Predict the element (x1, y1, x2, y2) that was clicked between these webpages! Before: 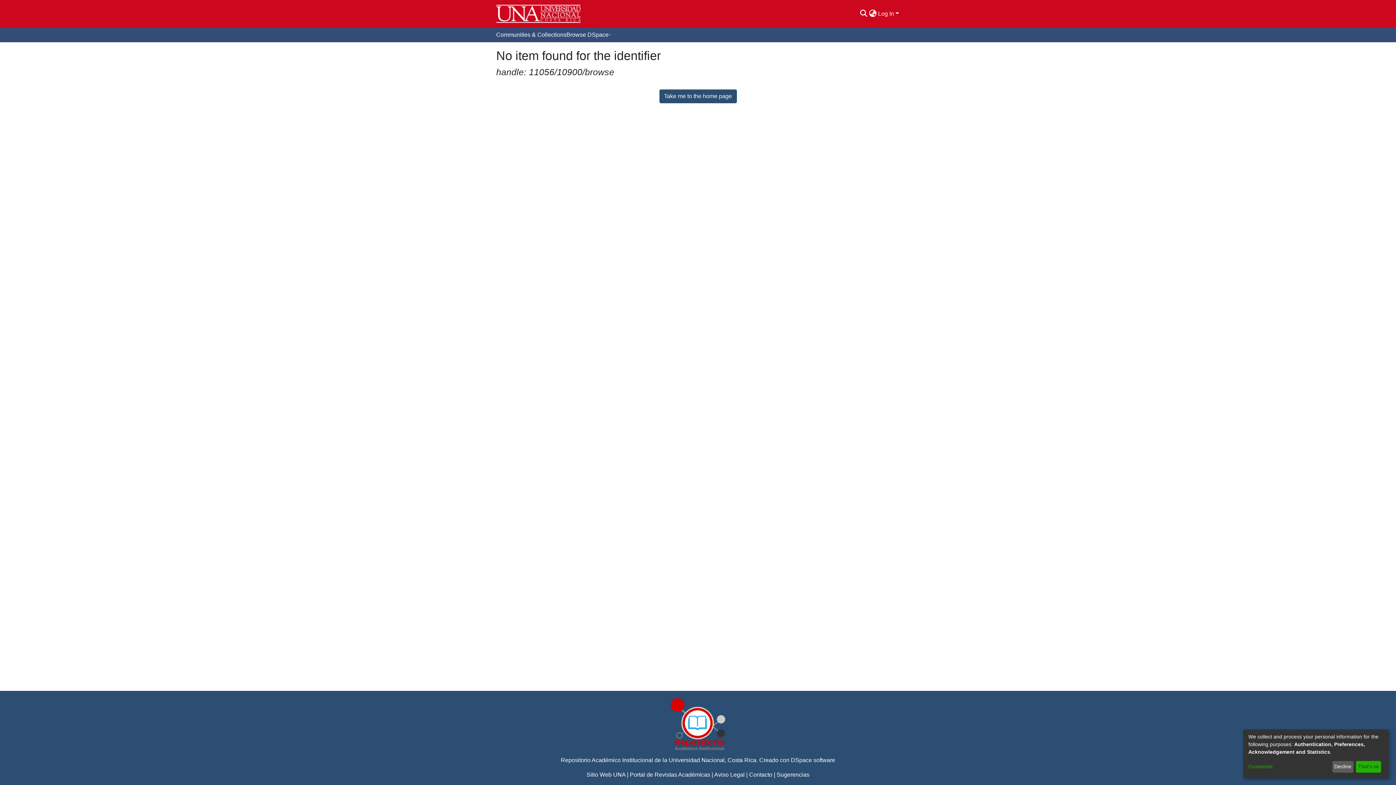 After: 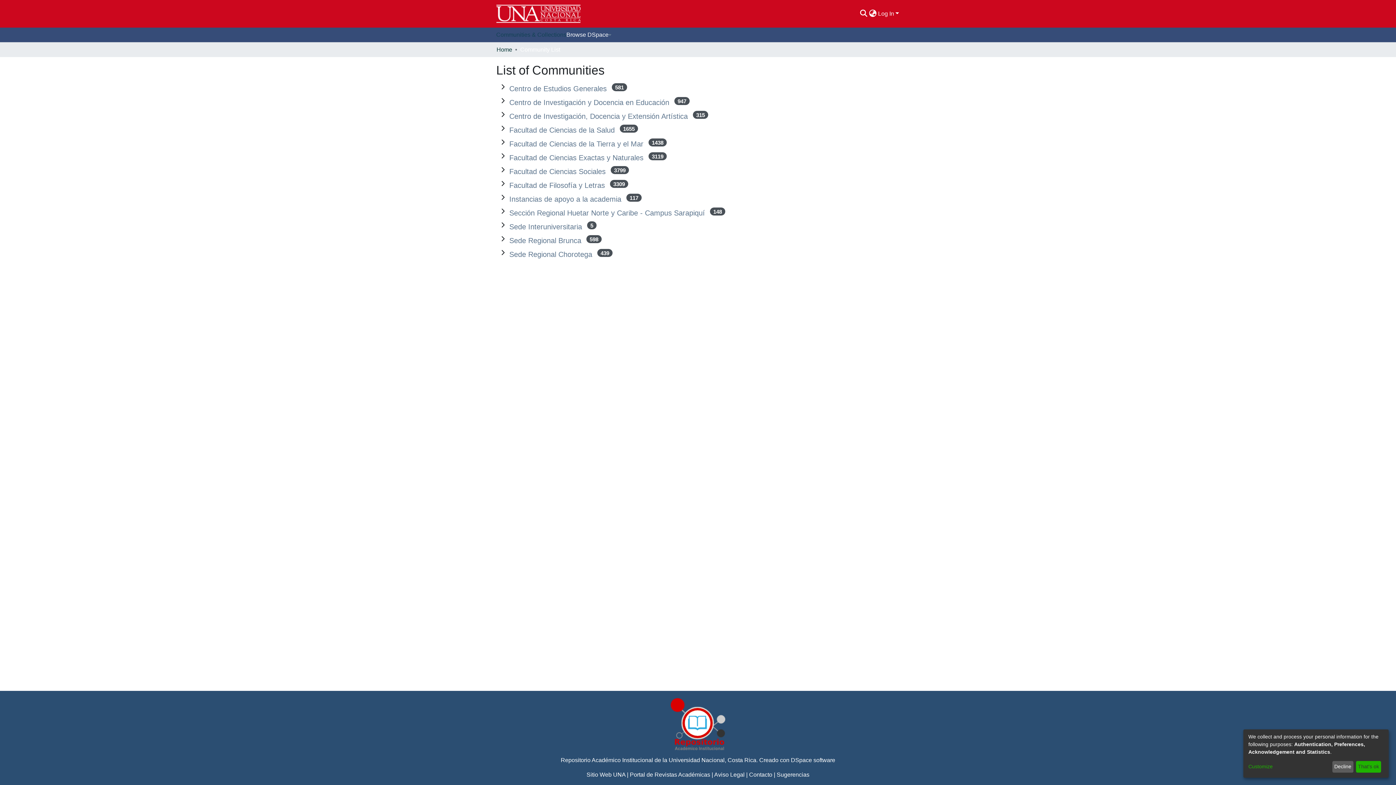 Action: bbox: (496, 27, 566, 42) label: Communities & Collections